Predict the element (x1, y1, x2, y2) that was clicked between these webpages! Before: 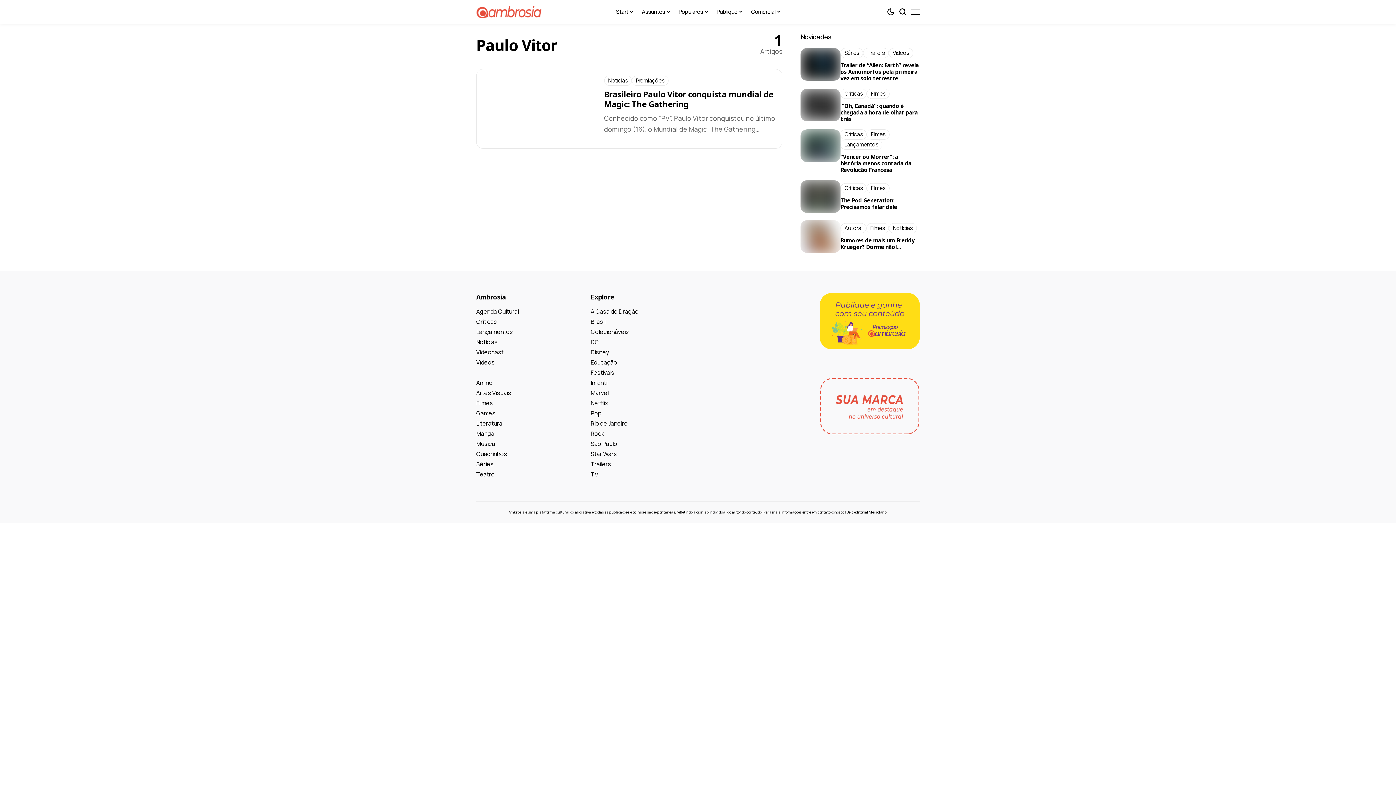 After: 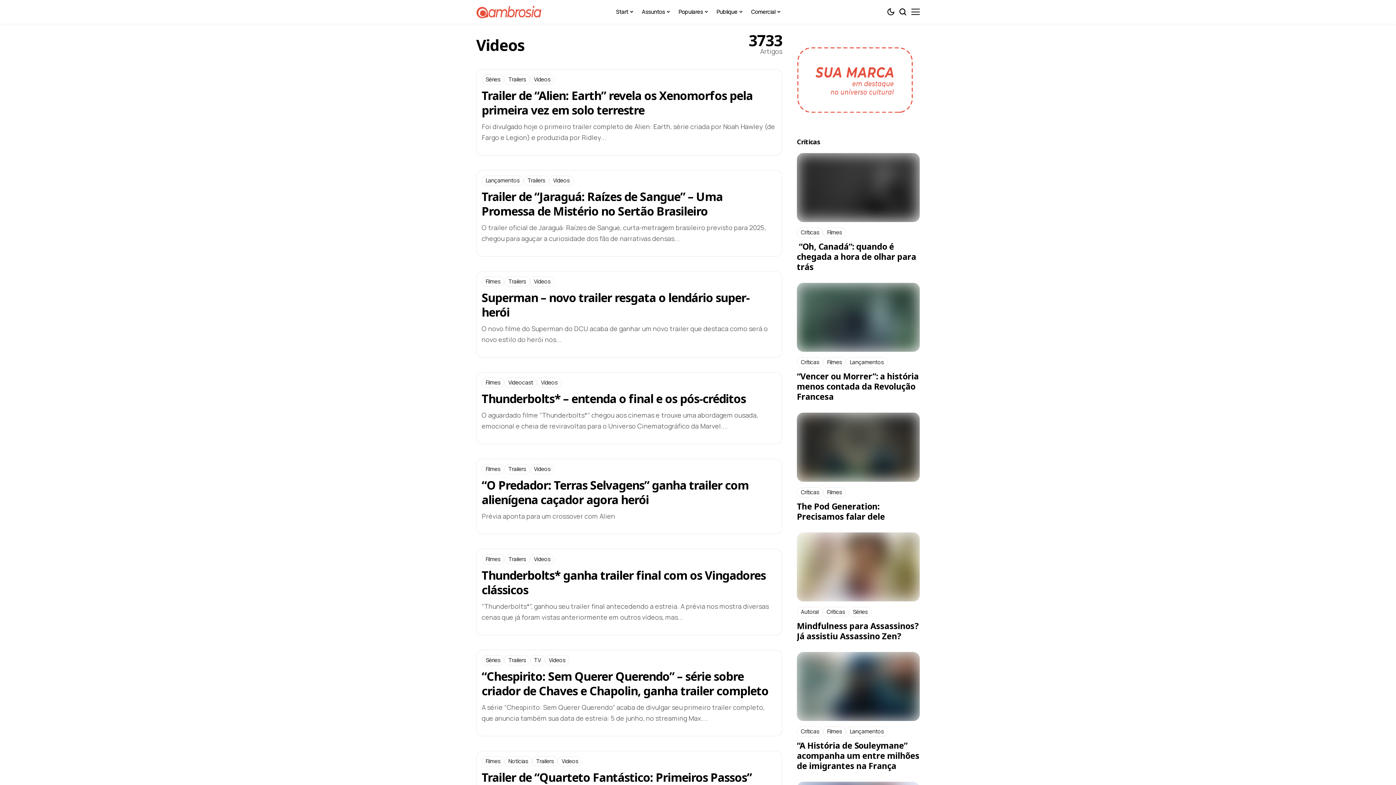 Action: bbox: (476, 357, 494, 367) label: Vídeos